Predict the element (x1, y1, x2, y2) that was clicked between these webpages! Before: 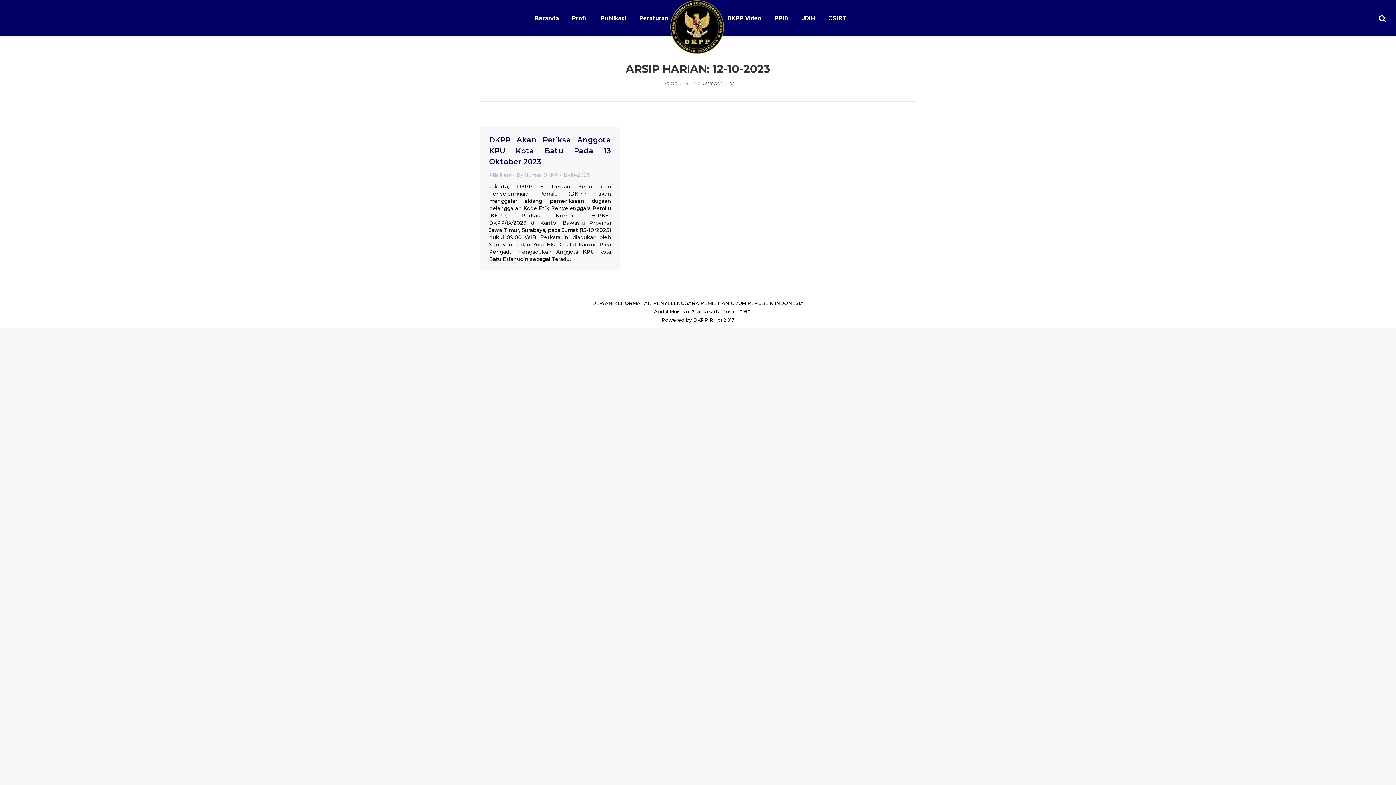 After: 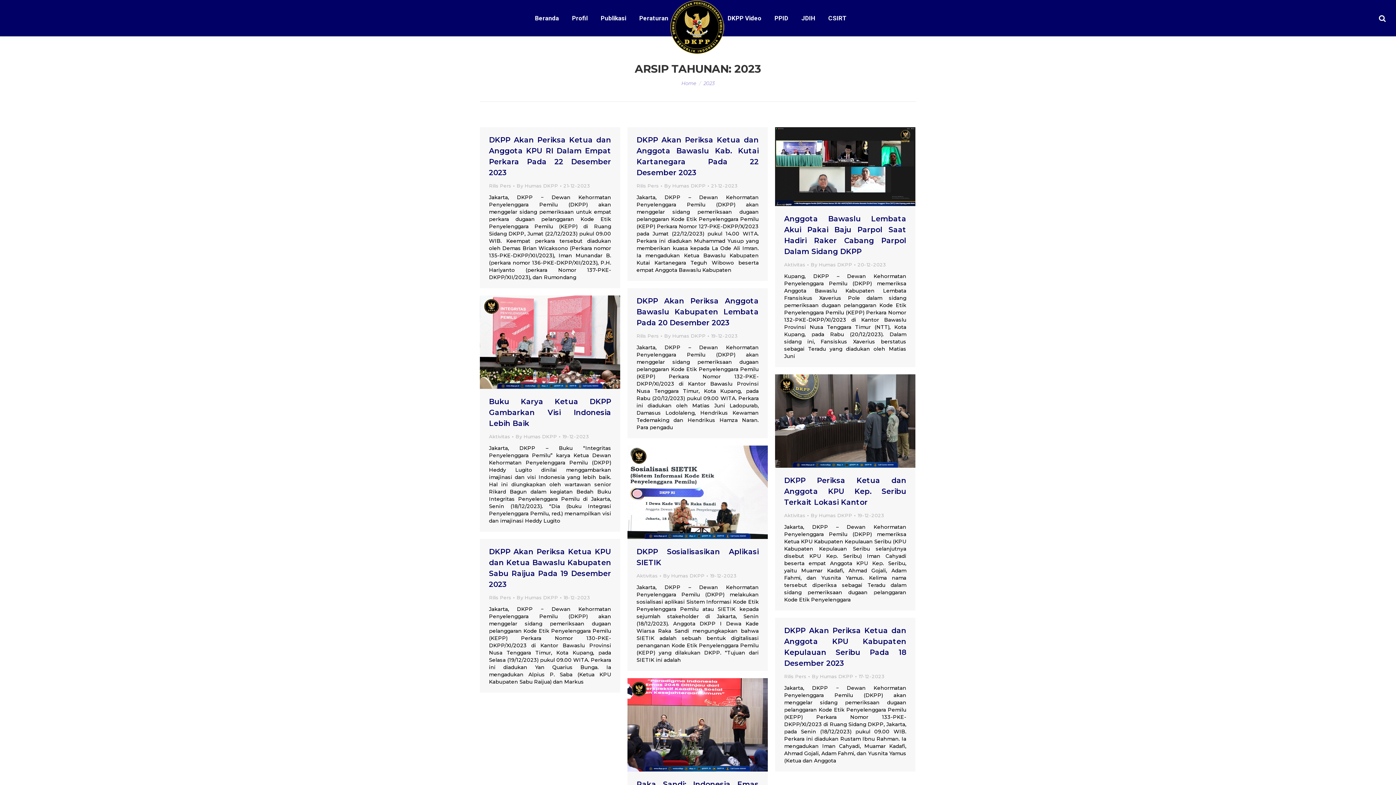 Action: bbox: (684, 80, 695, 86) label: 2023